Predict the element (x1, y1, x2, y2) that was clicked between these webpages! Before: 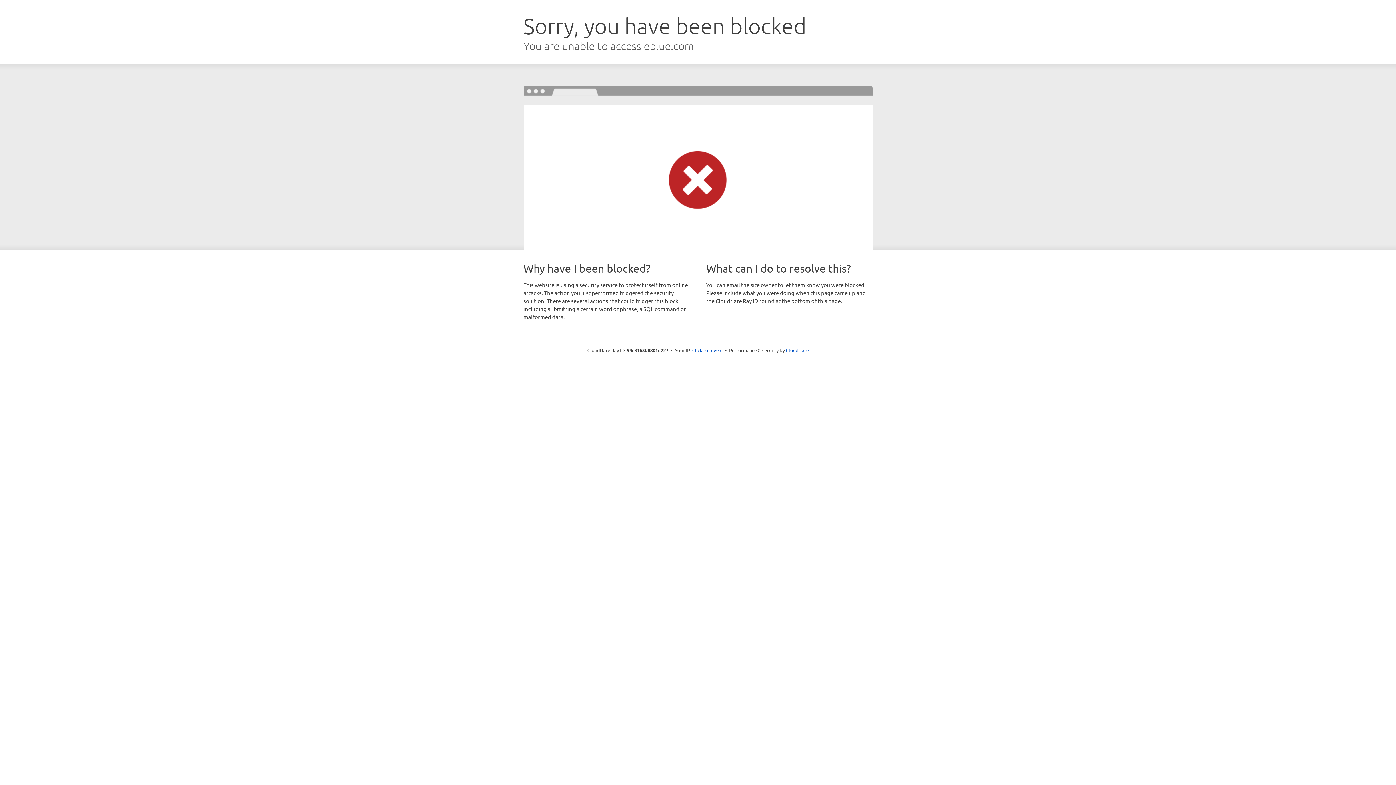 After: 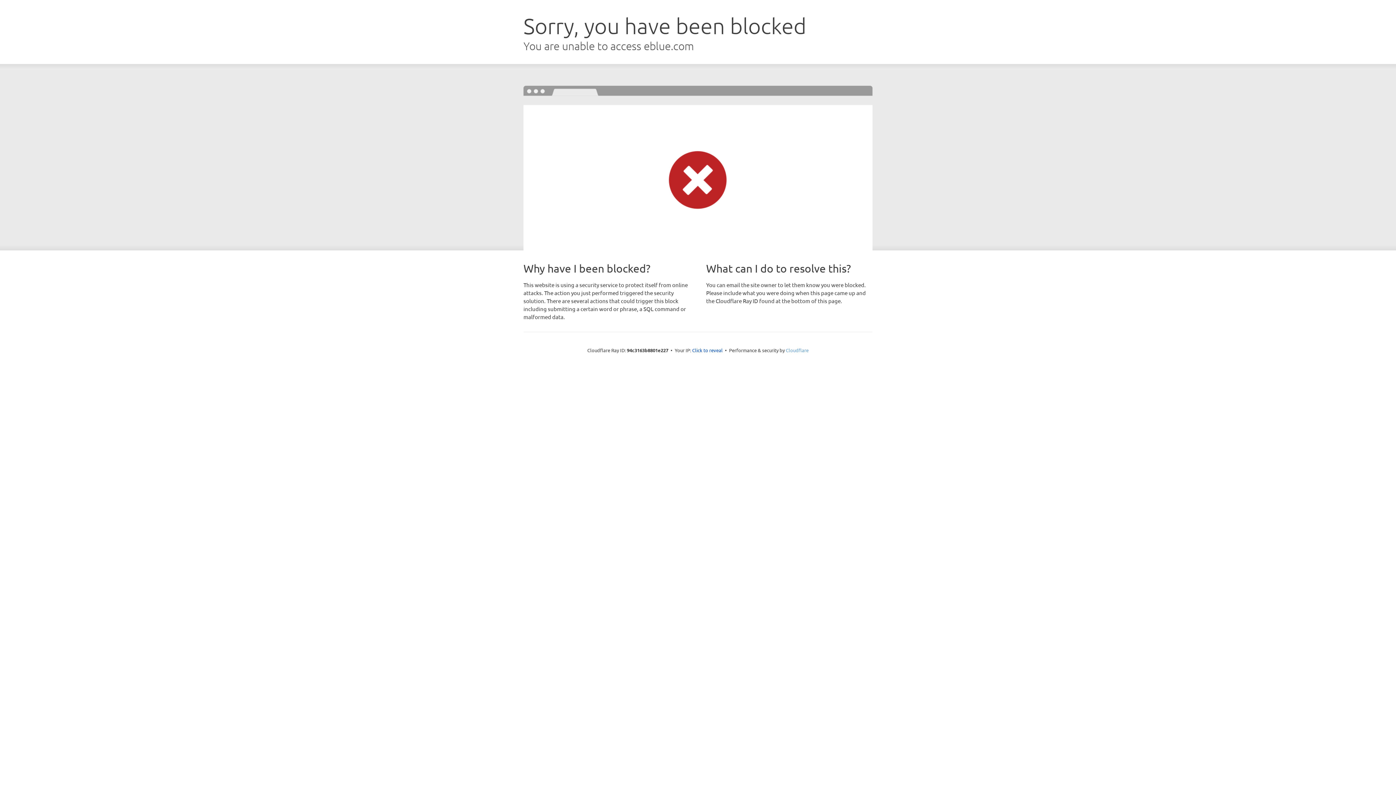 Action: label: Cloudflare bbox: (786, 347, 808, 353)